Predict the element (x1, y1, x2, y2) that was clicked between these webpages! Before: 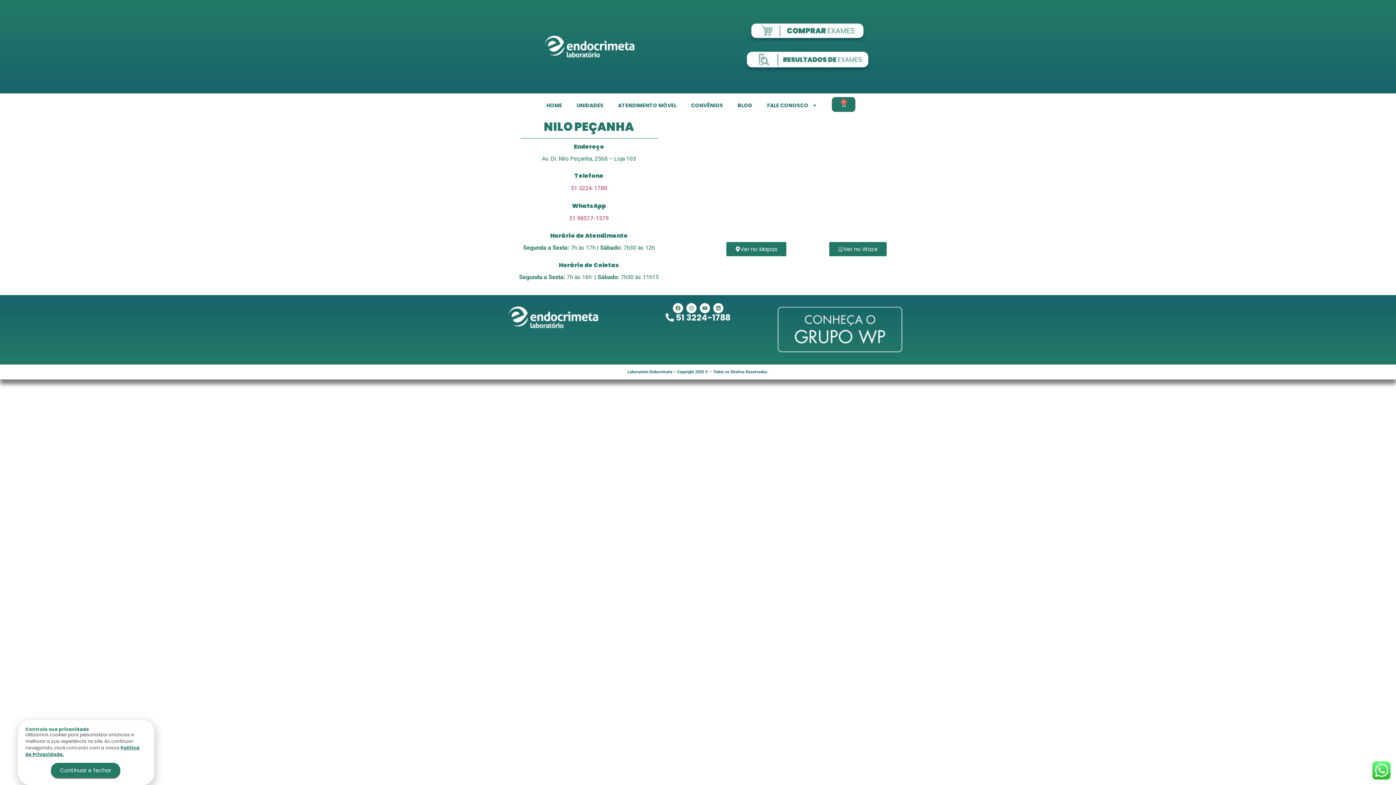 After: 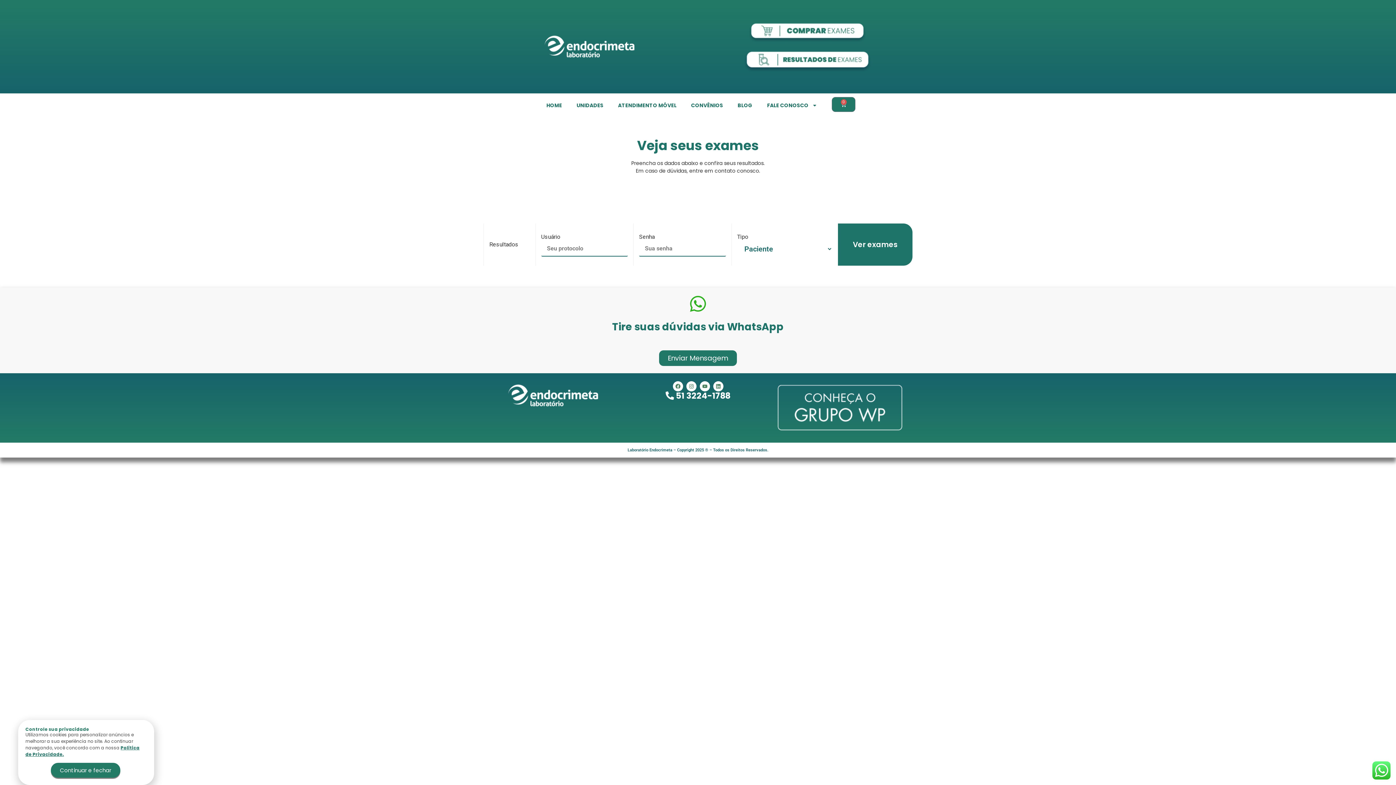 Action: bbox: (743, 48, 871, 71)